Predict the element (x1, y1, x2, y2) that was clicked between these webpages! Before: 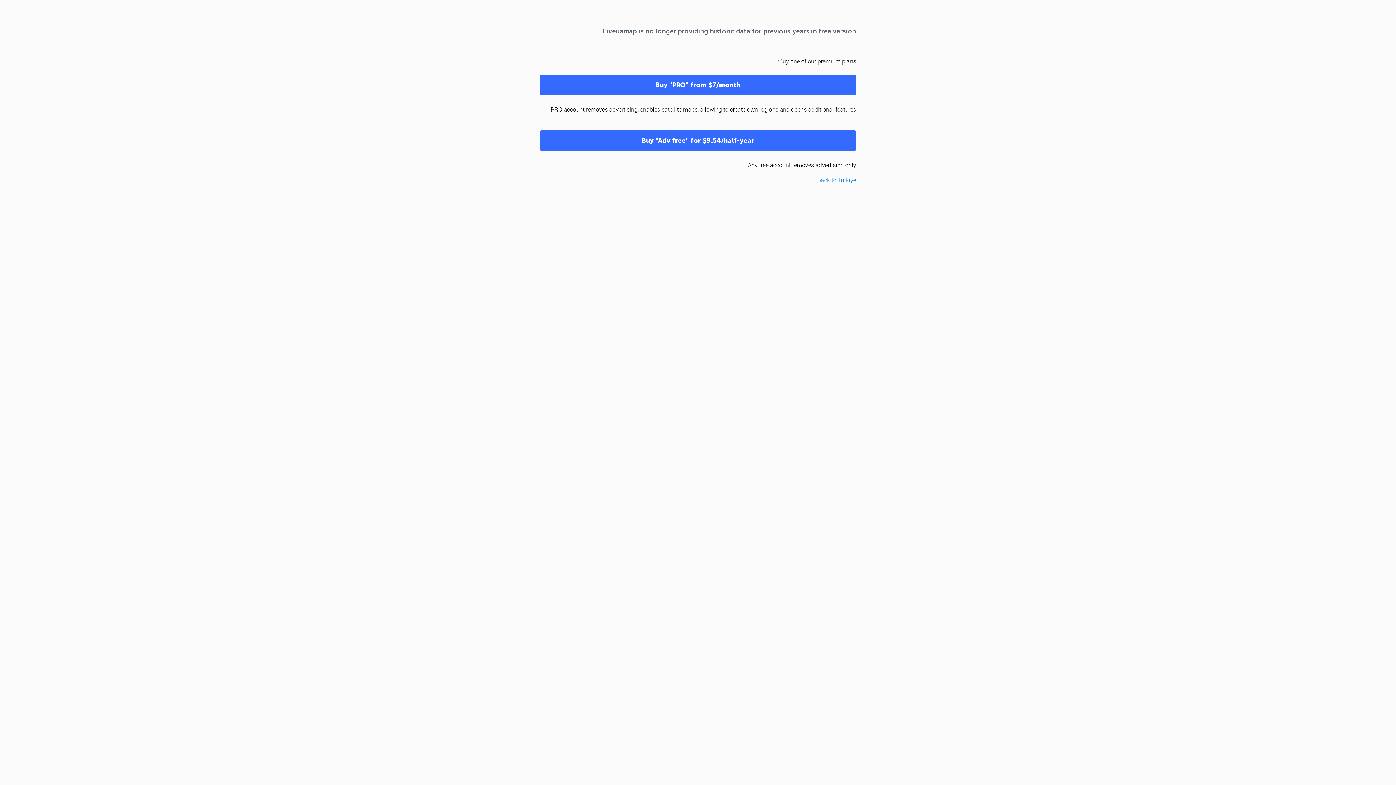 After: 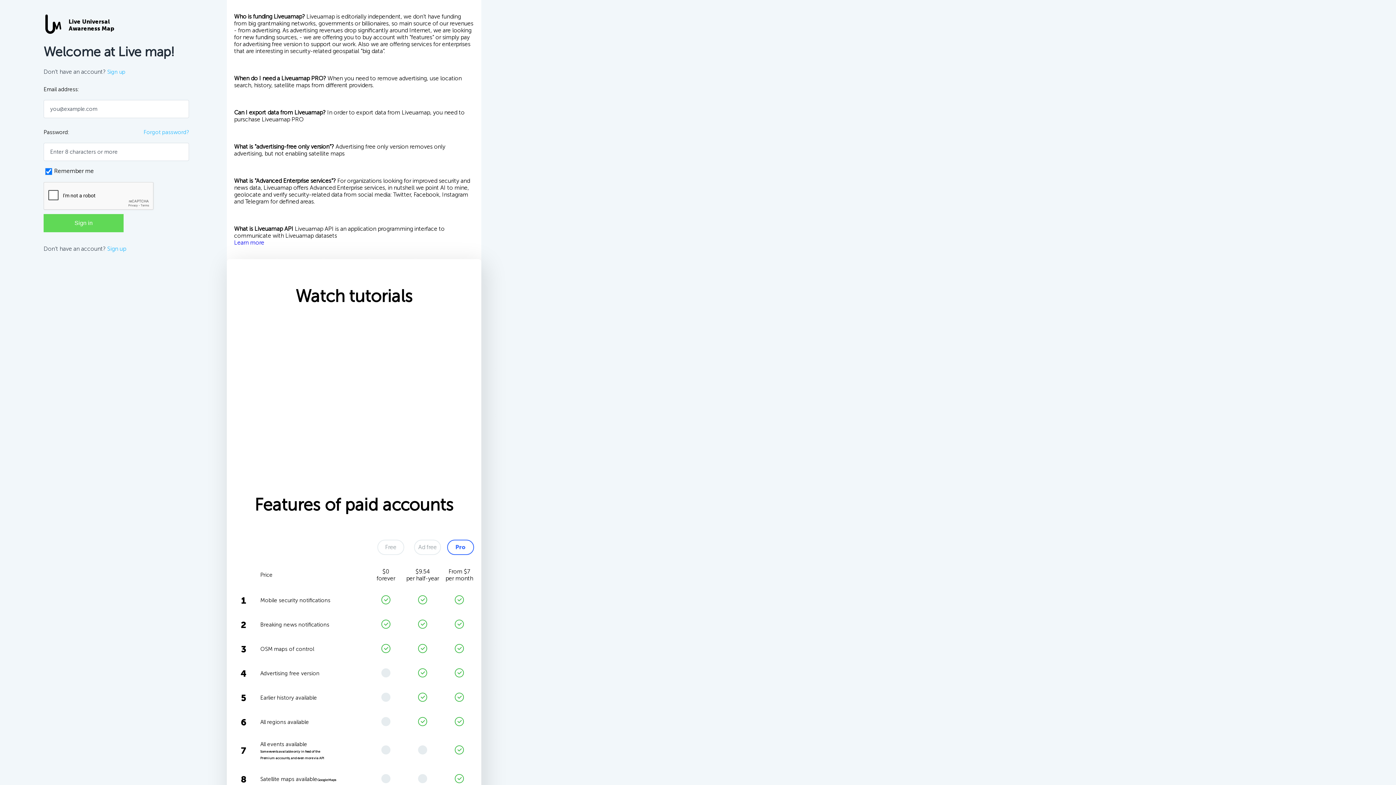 Action: bbox: (540, 130, 856, 150) label: Buy "Adv free" for $9.54/half-year